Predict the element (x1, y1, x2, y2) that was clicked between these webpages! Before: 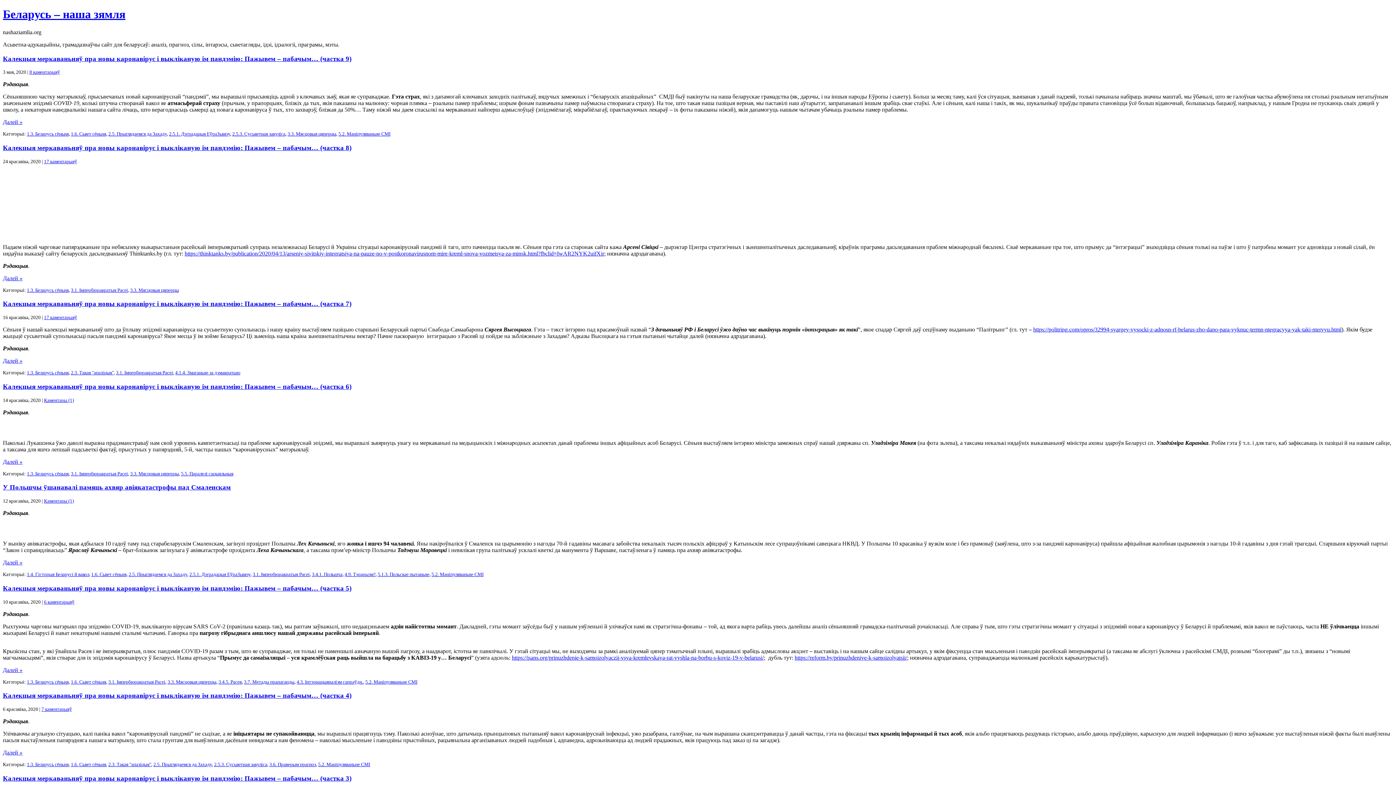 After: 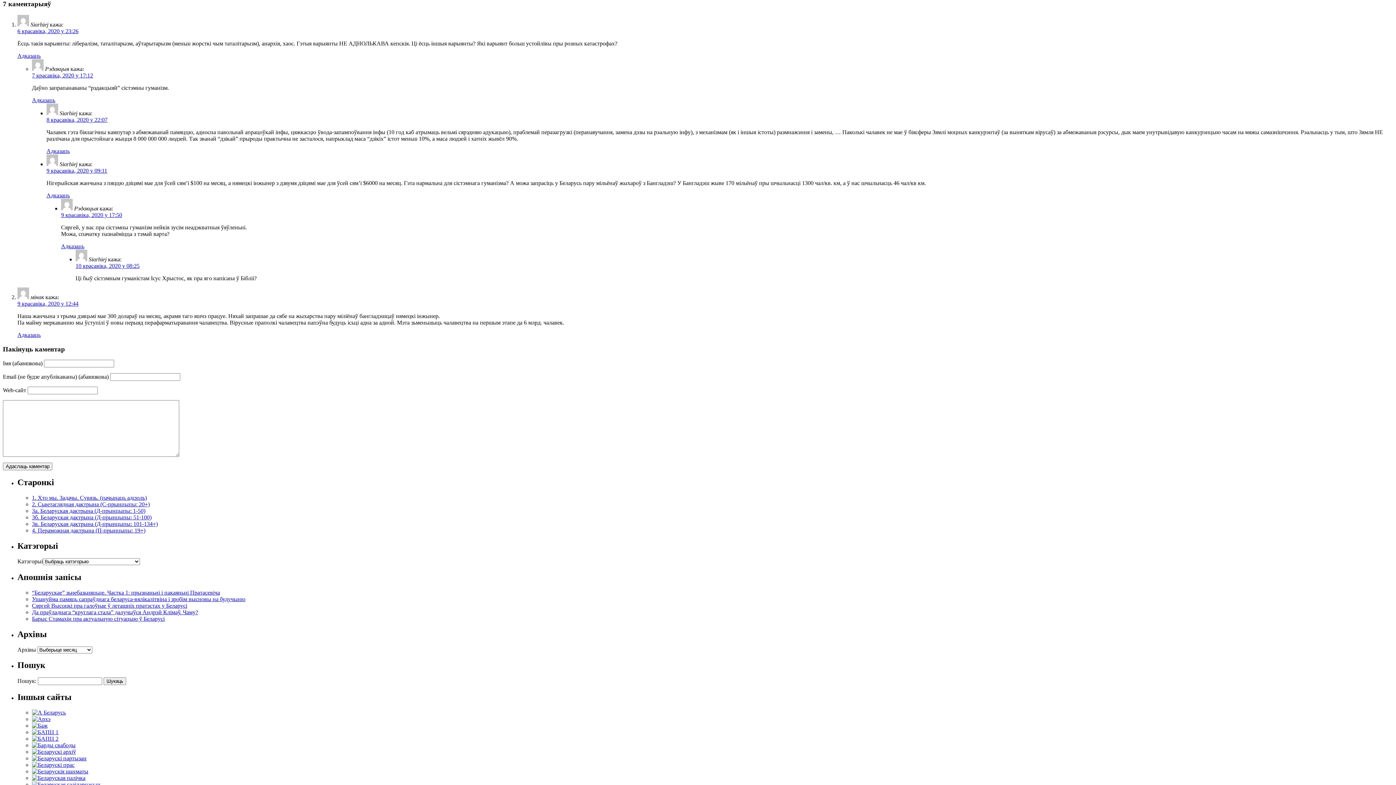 Action: bbox: (41, 706, 72, 712) label: 7 каментарыяў